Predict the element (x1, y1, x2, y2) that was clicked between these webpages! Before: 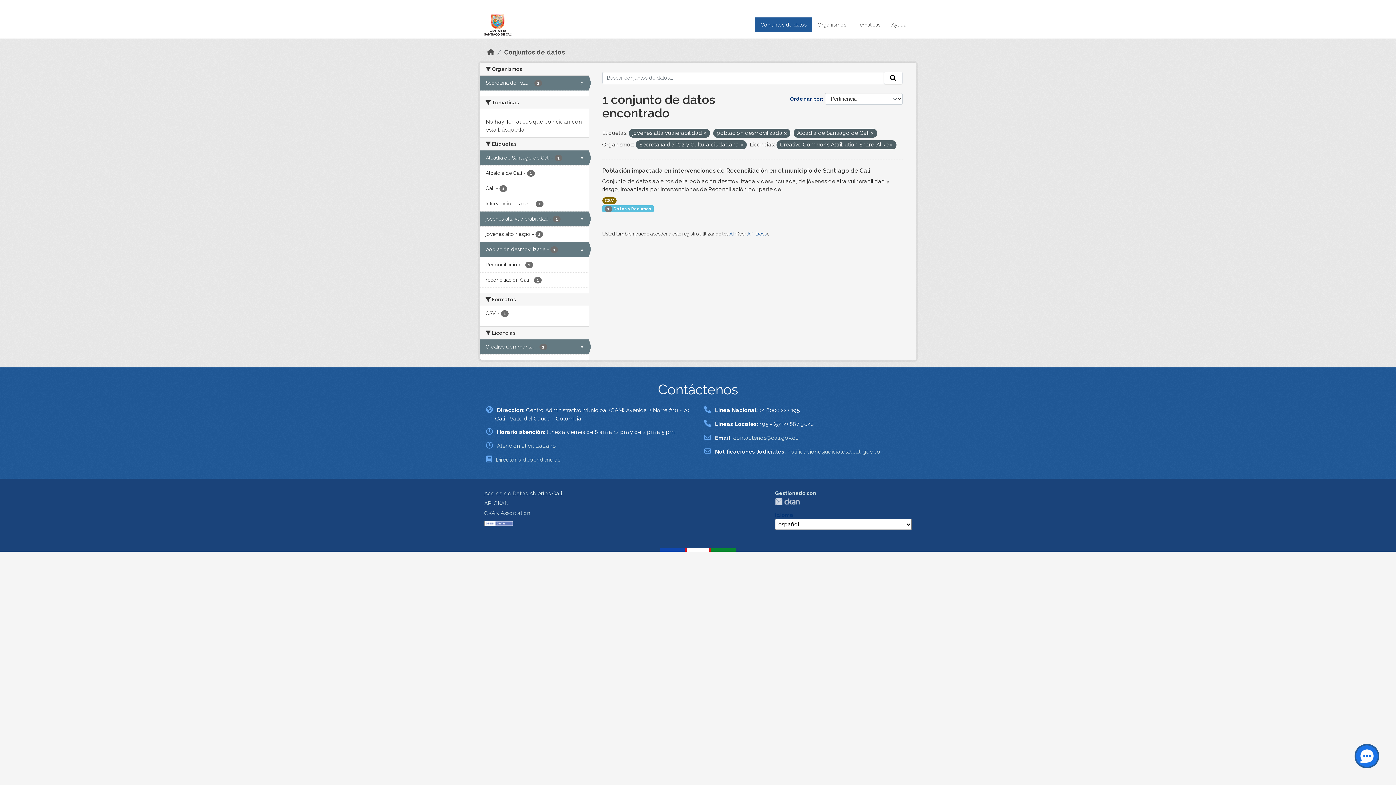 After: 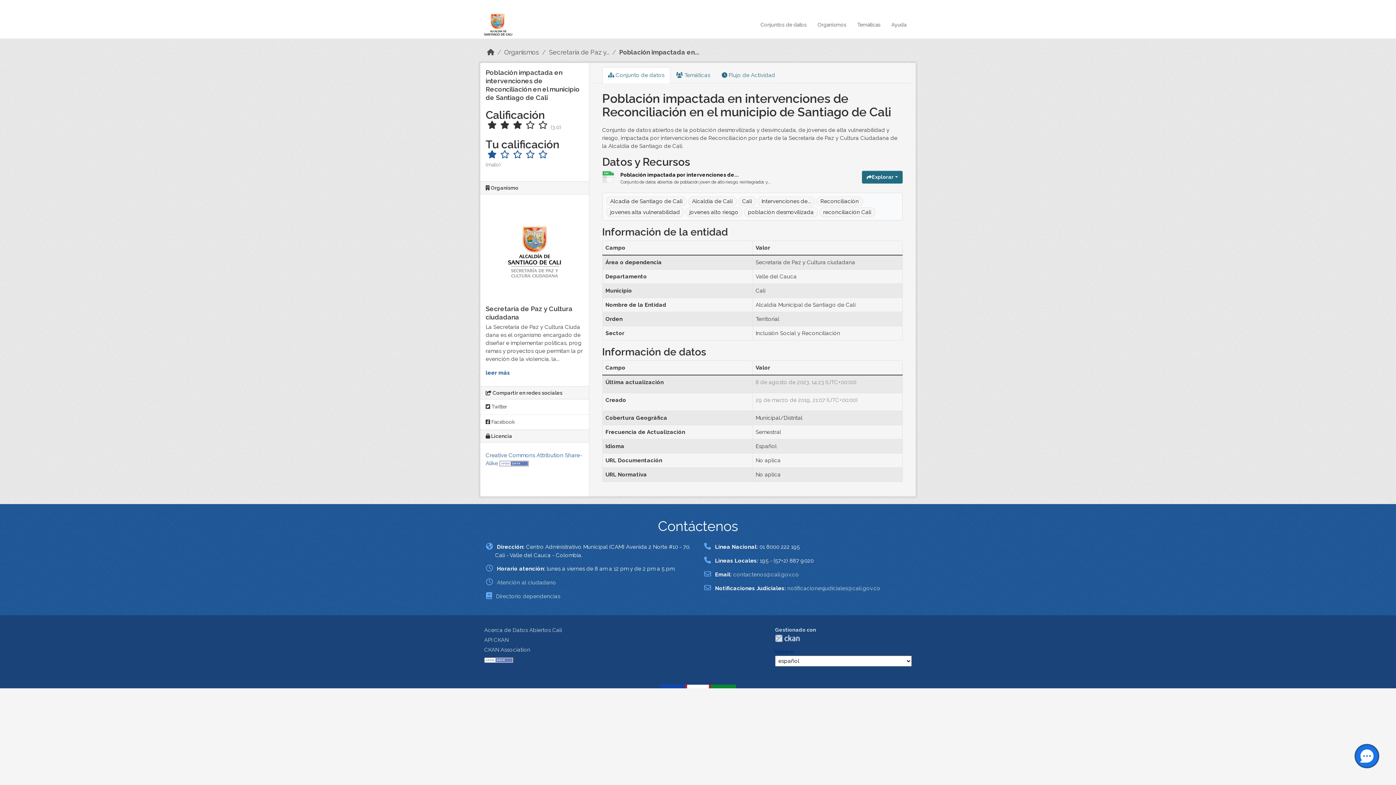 Action: label: CSV bbox: (602, 197, 616, 204)